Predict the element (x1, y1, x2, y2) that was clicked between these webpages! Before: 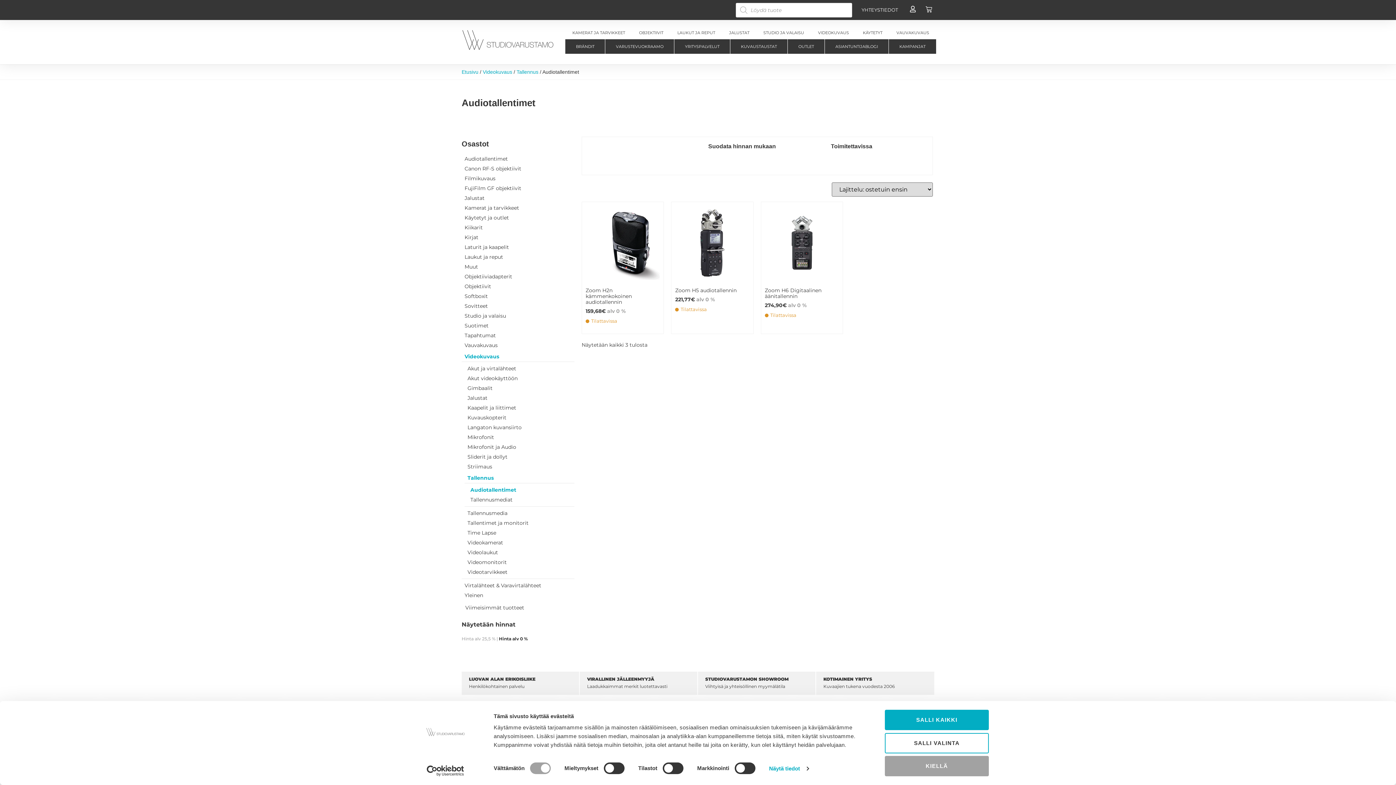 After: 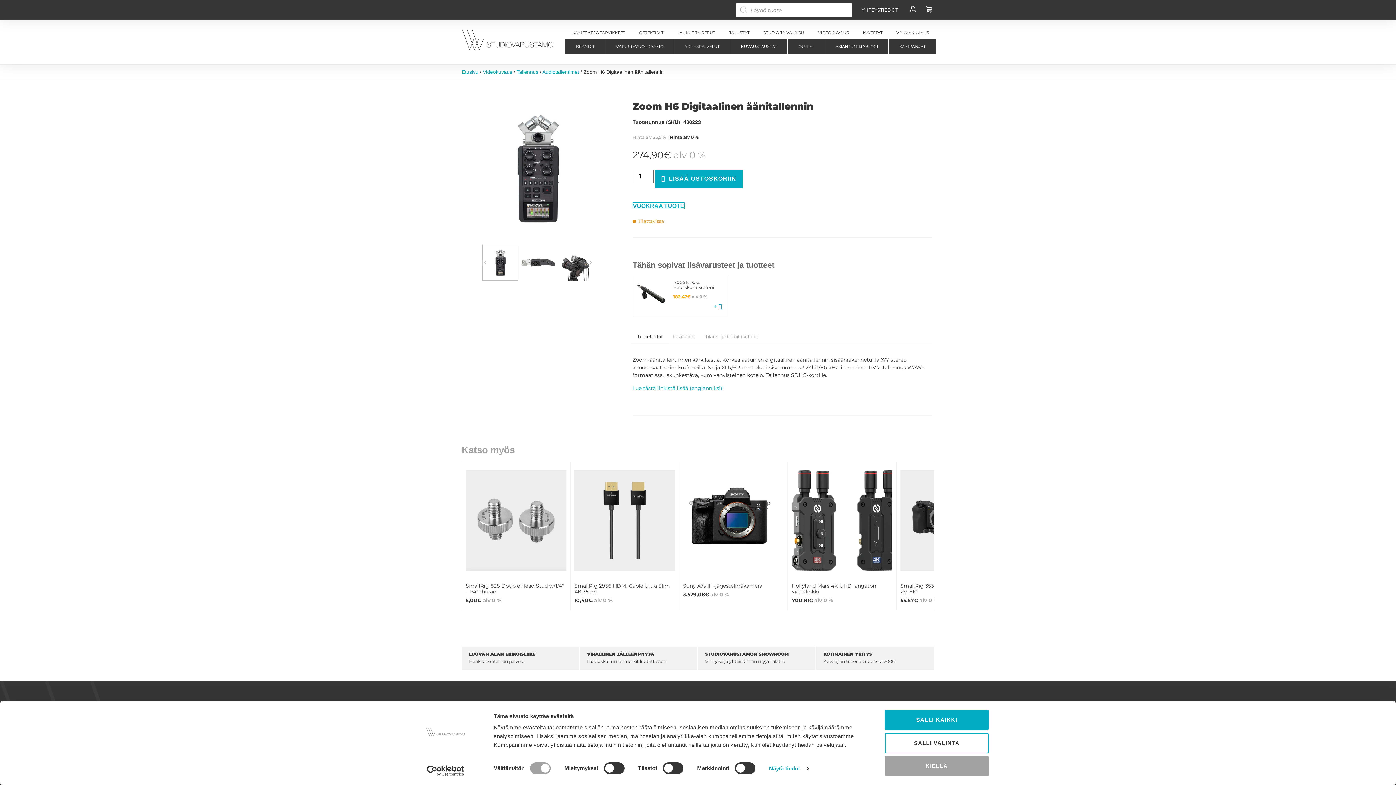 Action: bbox: (765, 205, 839, 309) label: Zoom H6 Digitaalinen äänitallennin
274,90€ alv 0 %